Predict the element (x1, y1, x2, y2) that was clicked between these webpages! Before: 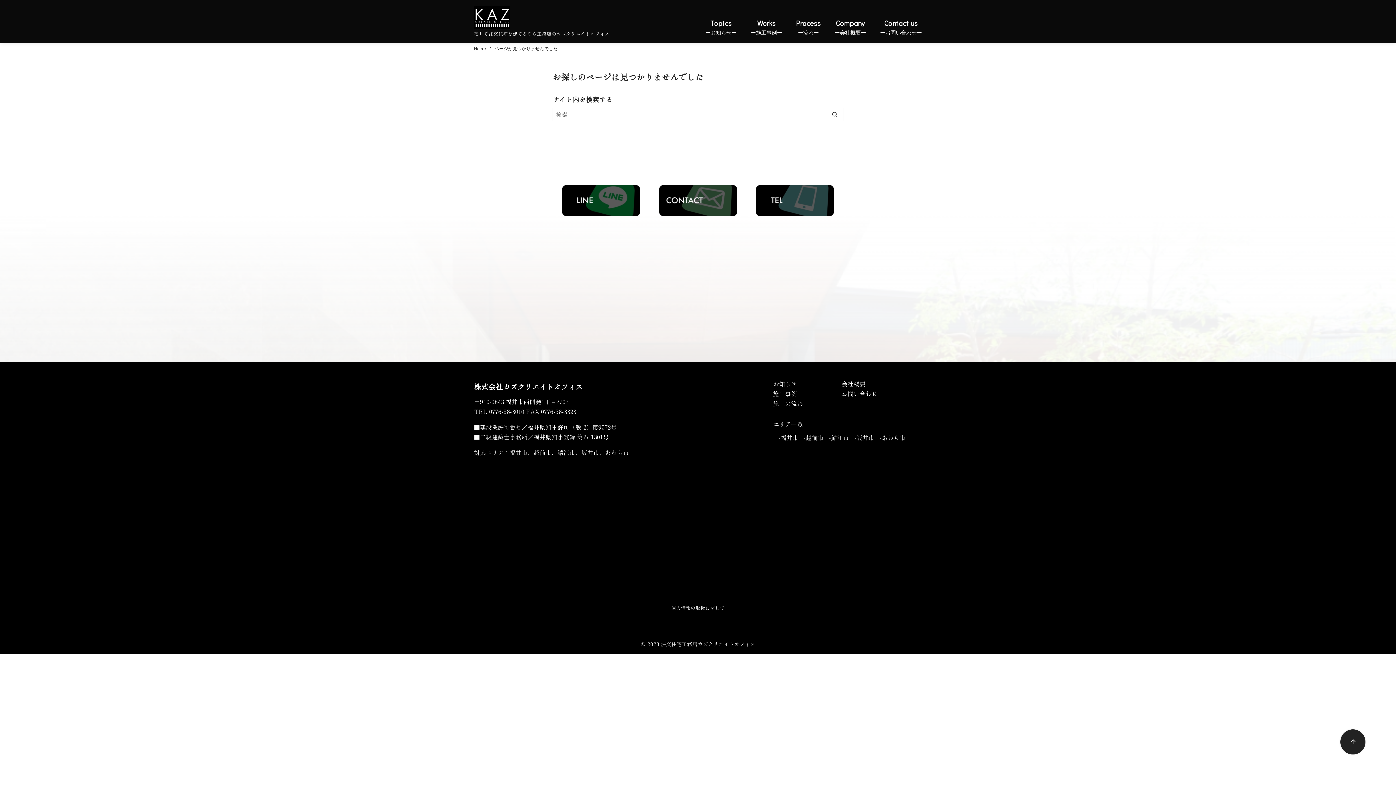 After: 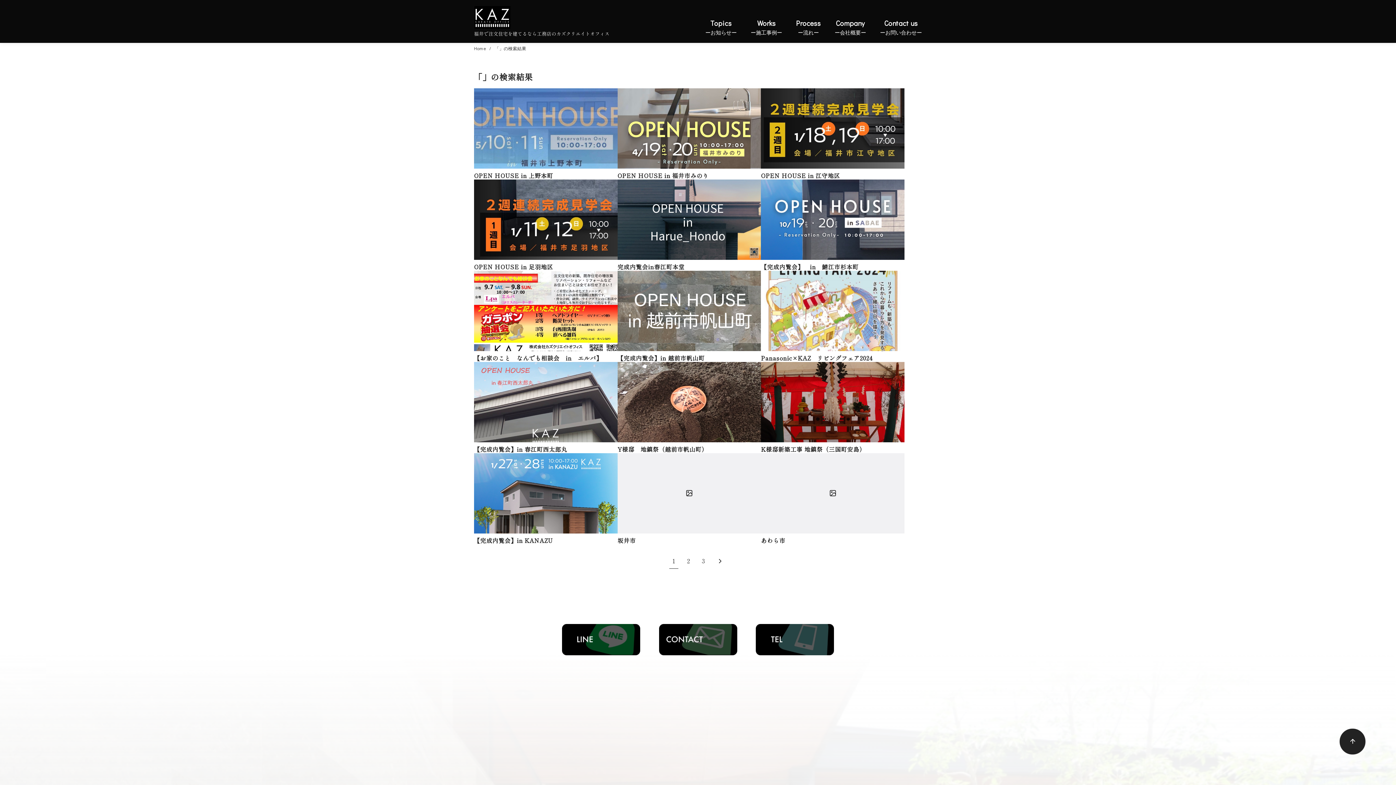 Action: label: search bbox: (825, 107, 843, 121)